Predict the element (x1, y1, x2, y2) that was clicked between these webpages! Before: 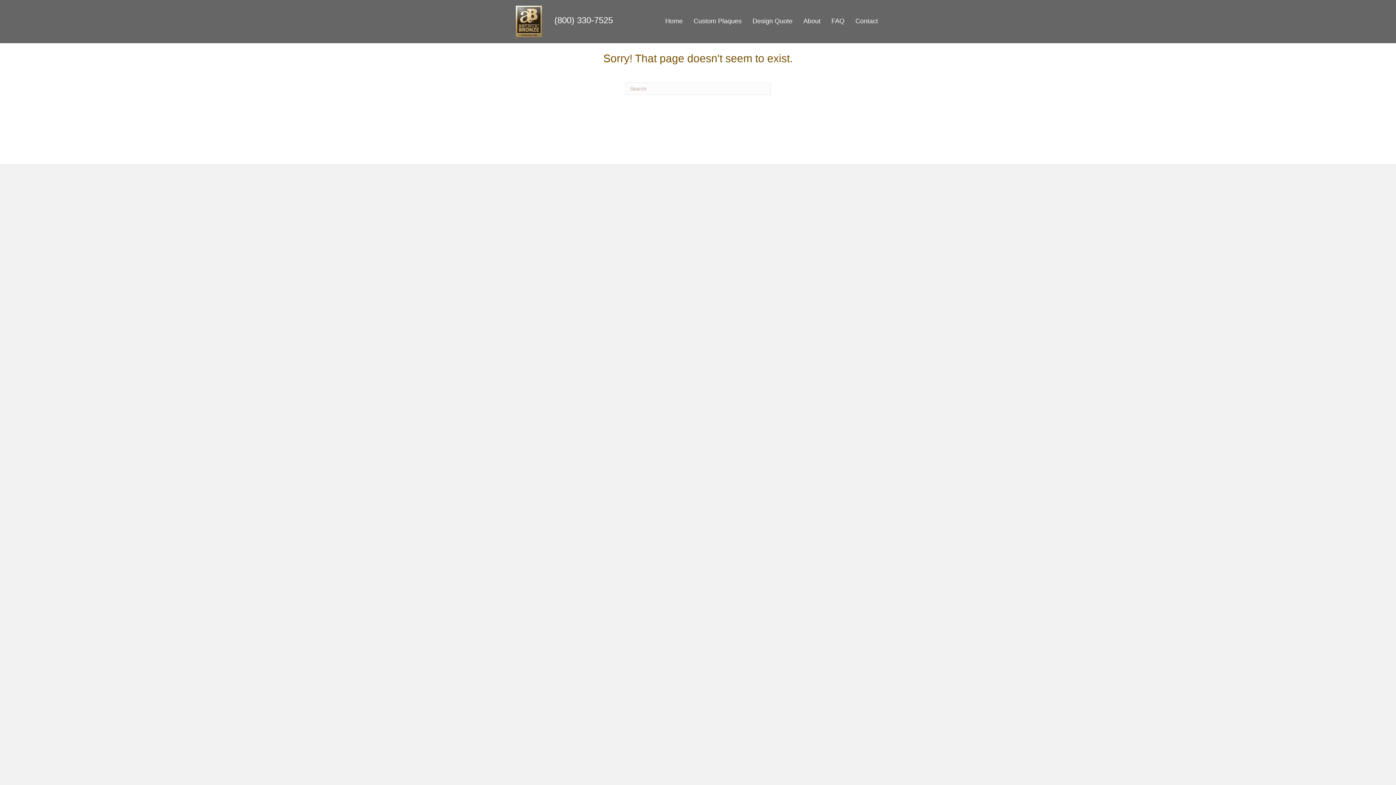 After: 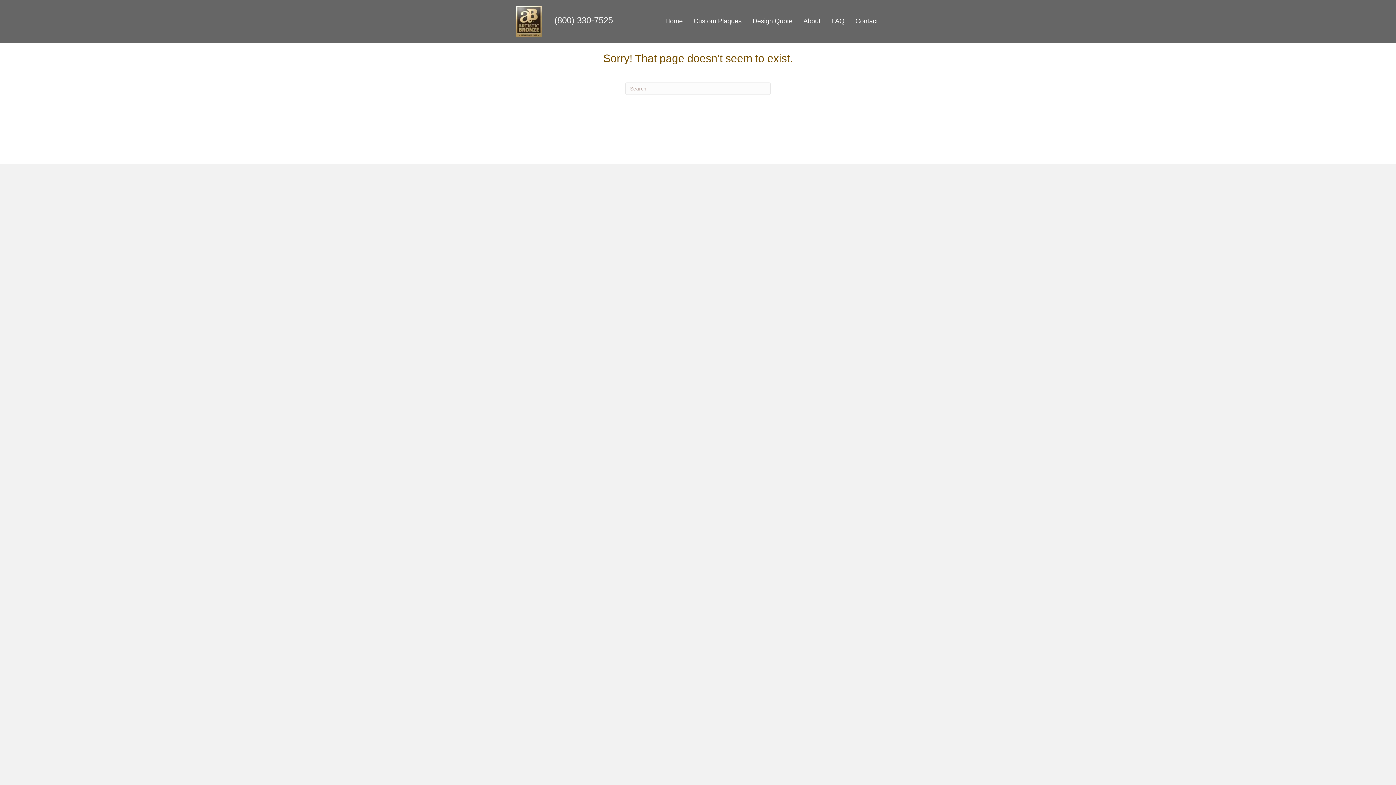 Action: label: (800) 330-7525 bbox: (554, 15, 613, 25)